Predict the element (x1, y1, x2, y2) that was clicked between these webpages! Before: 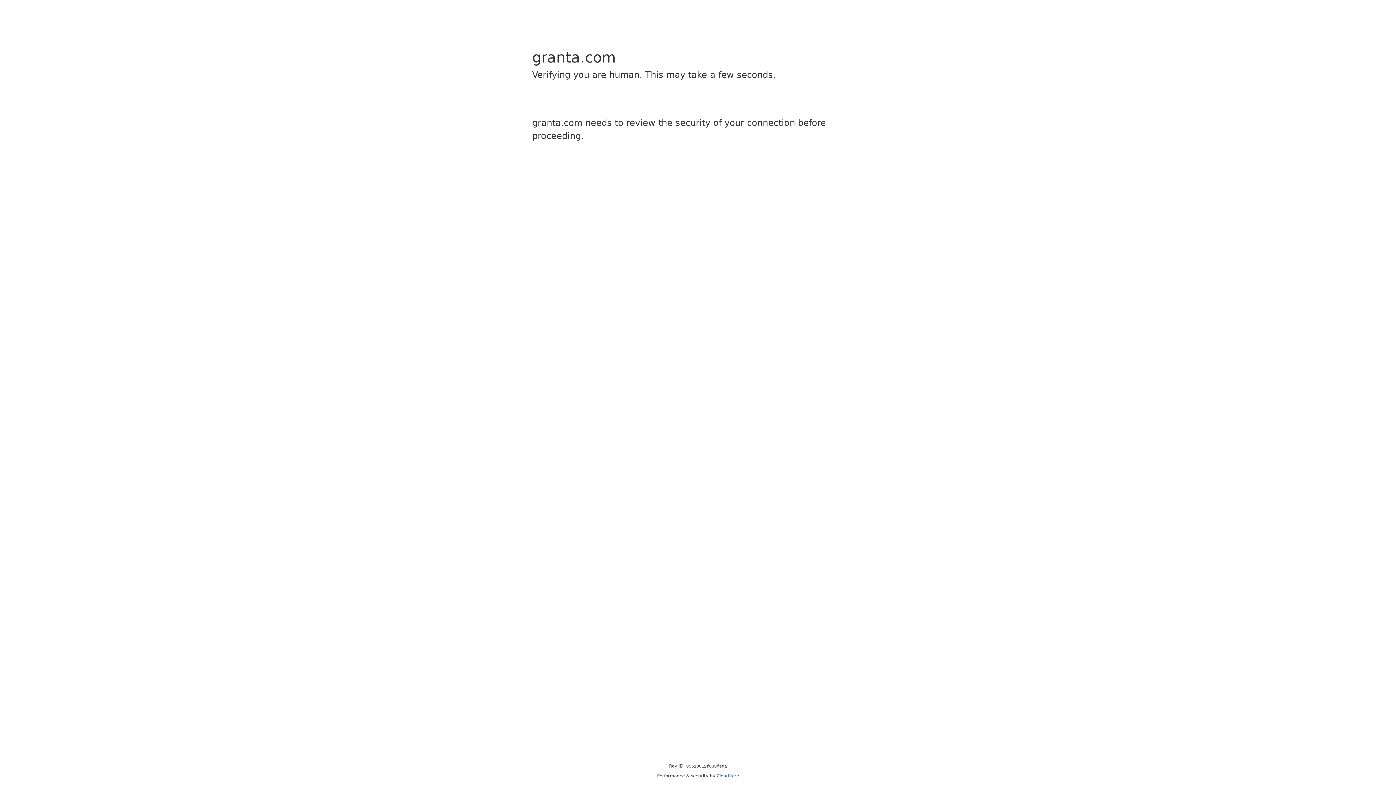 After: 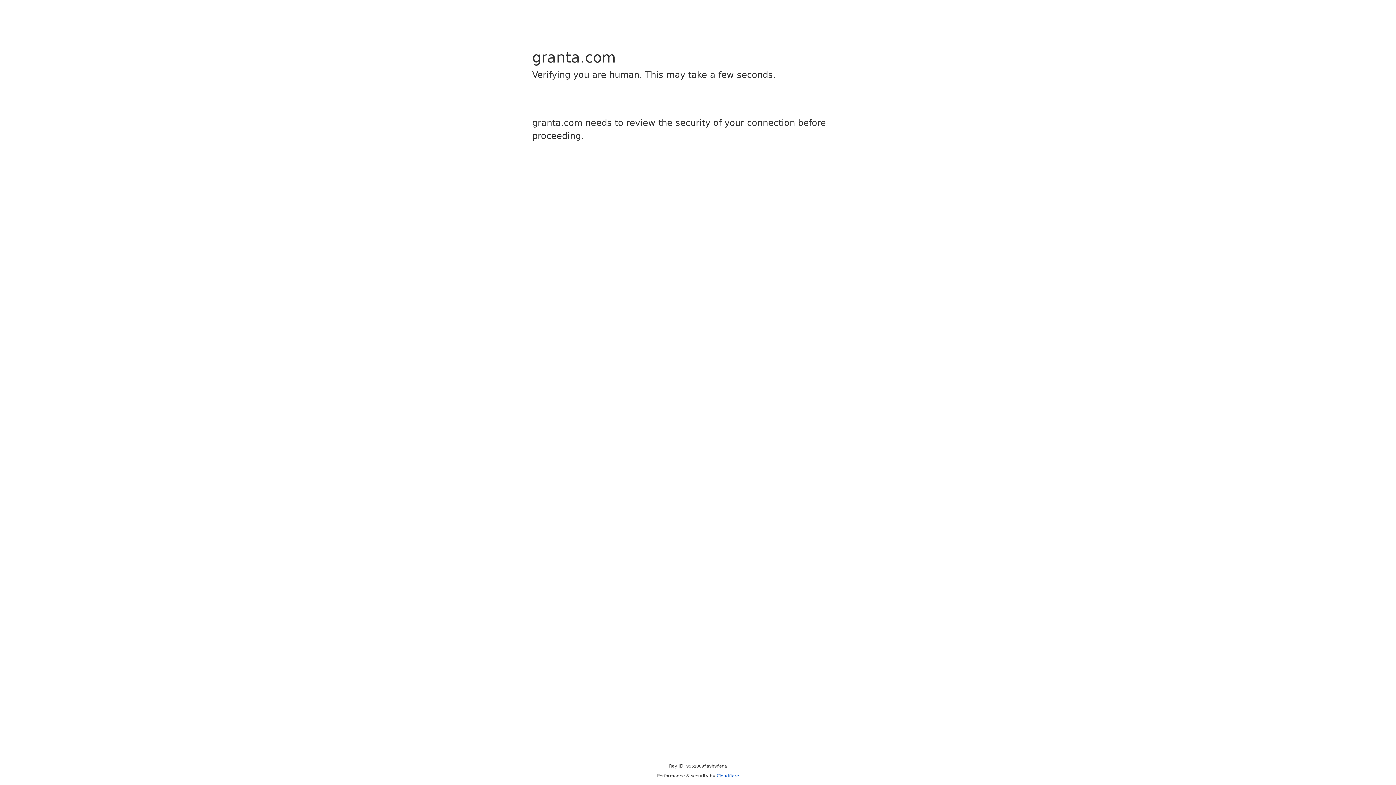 Action: bbox: (716, 773, 739, 778) label: Cloudflare